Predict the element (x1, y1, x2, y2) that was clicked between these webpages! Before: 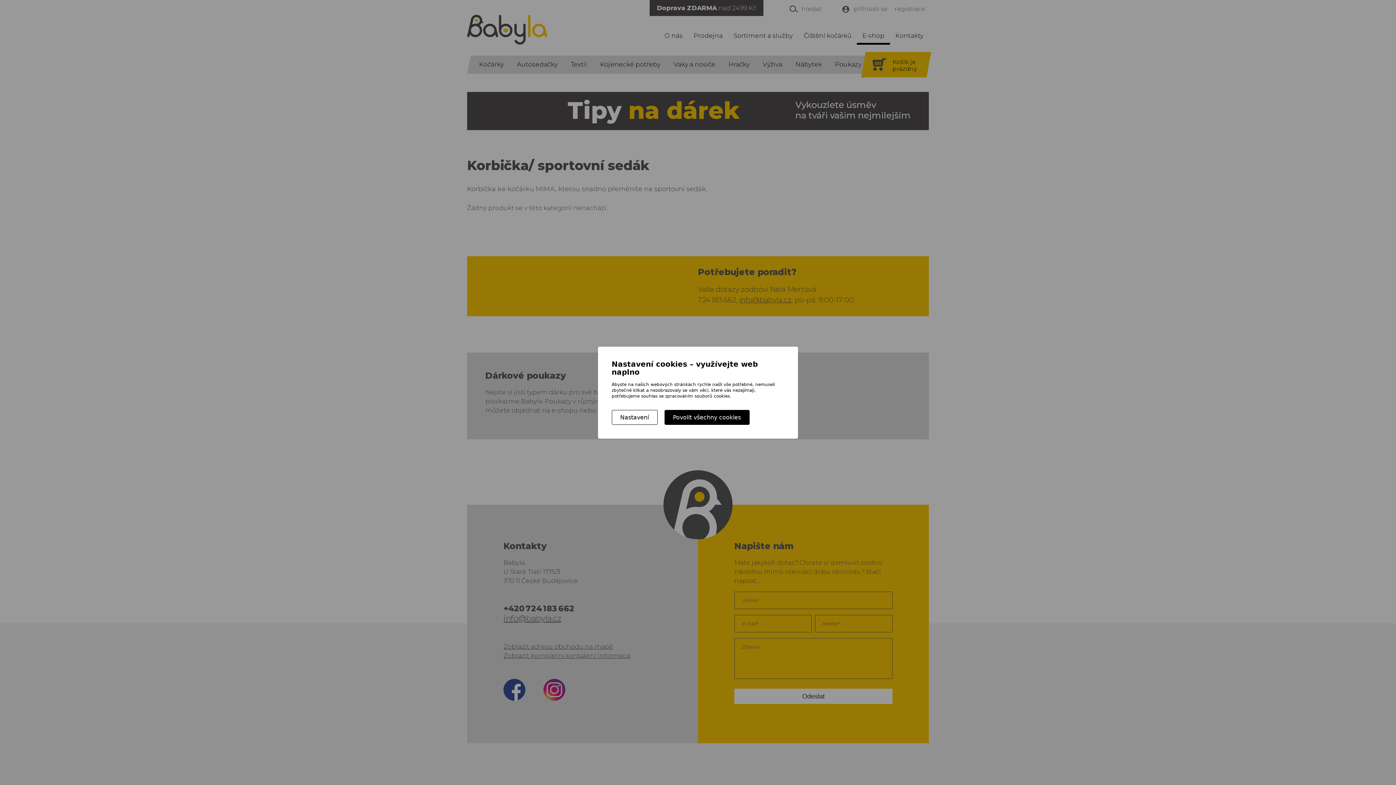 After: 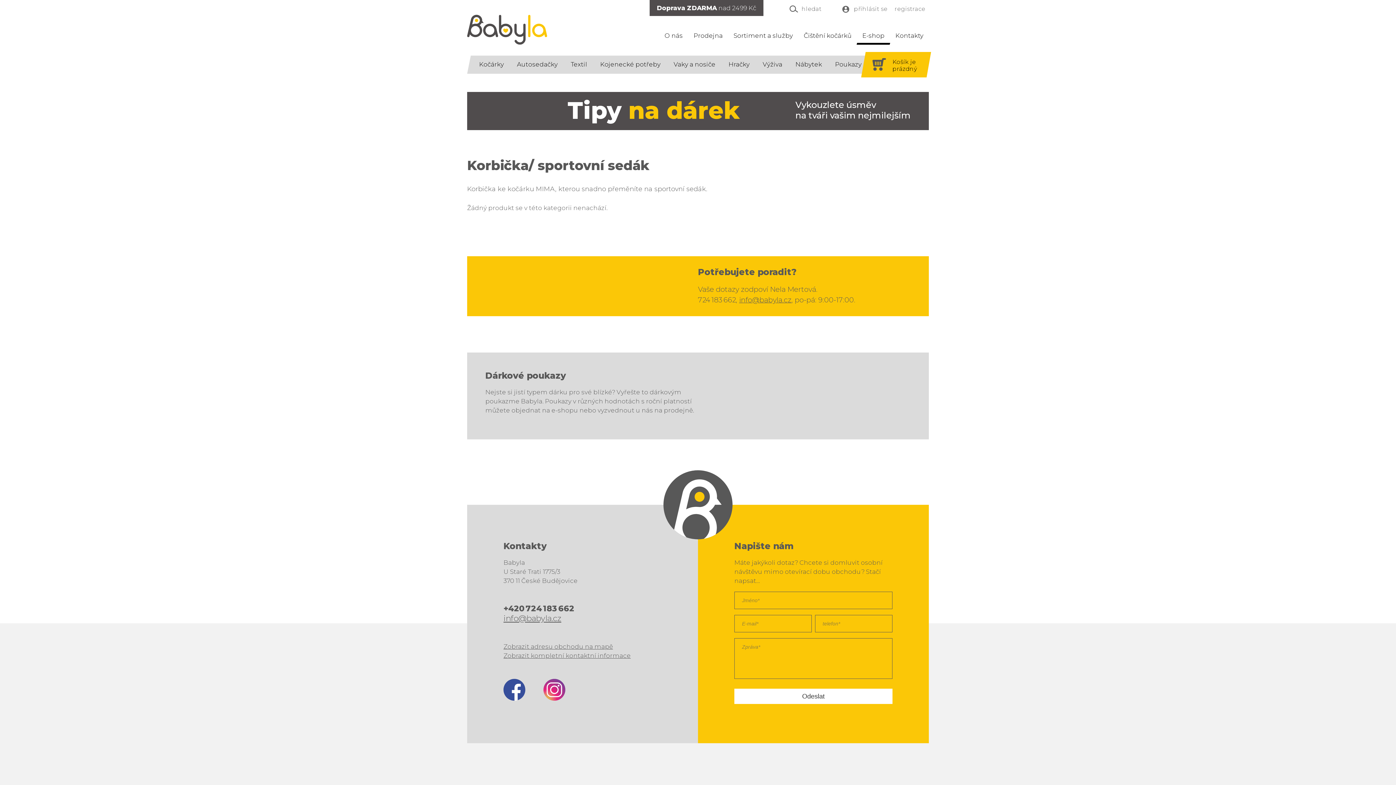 Action: label: Povolit všechny cookies bbox: (664, 410, 749, 425)